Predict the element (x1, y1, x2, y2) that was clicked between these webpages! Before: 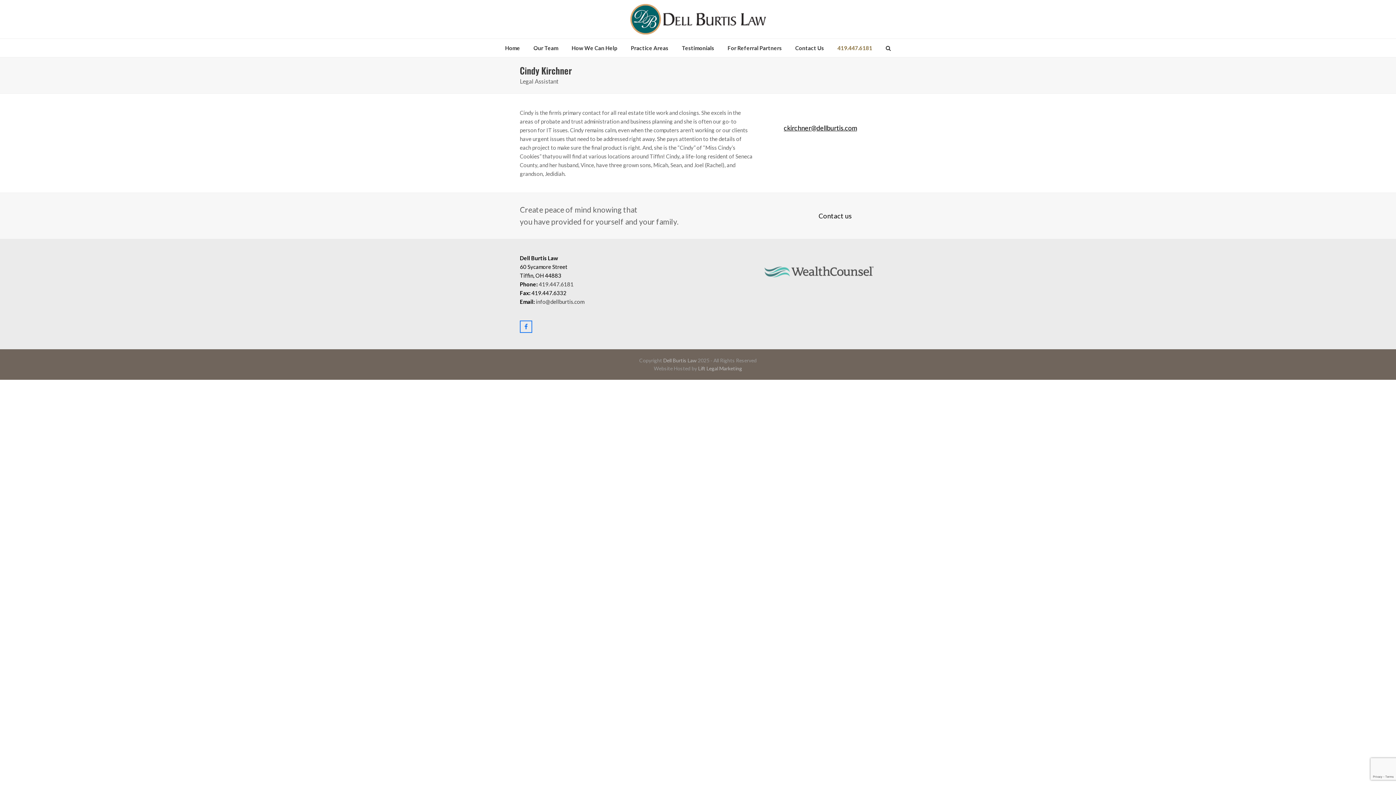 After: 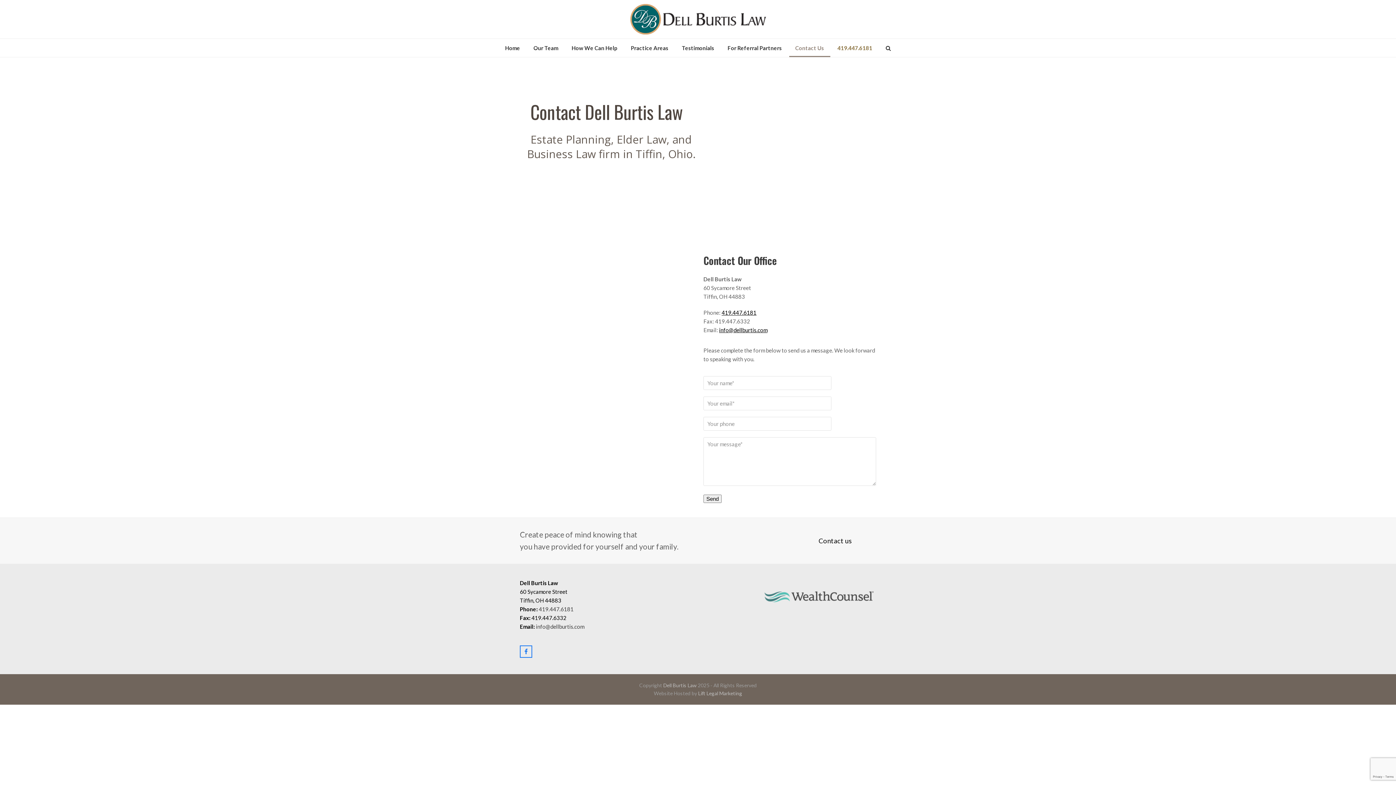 Action: bbox: (789, 38, 830, 57) label: Contact Us